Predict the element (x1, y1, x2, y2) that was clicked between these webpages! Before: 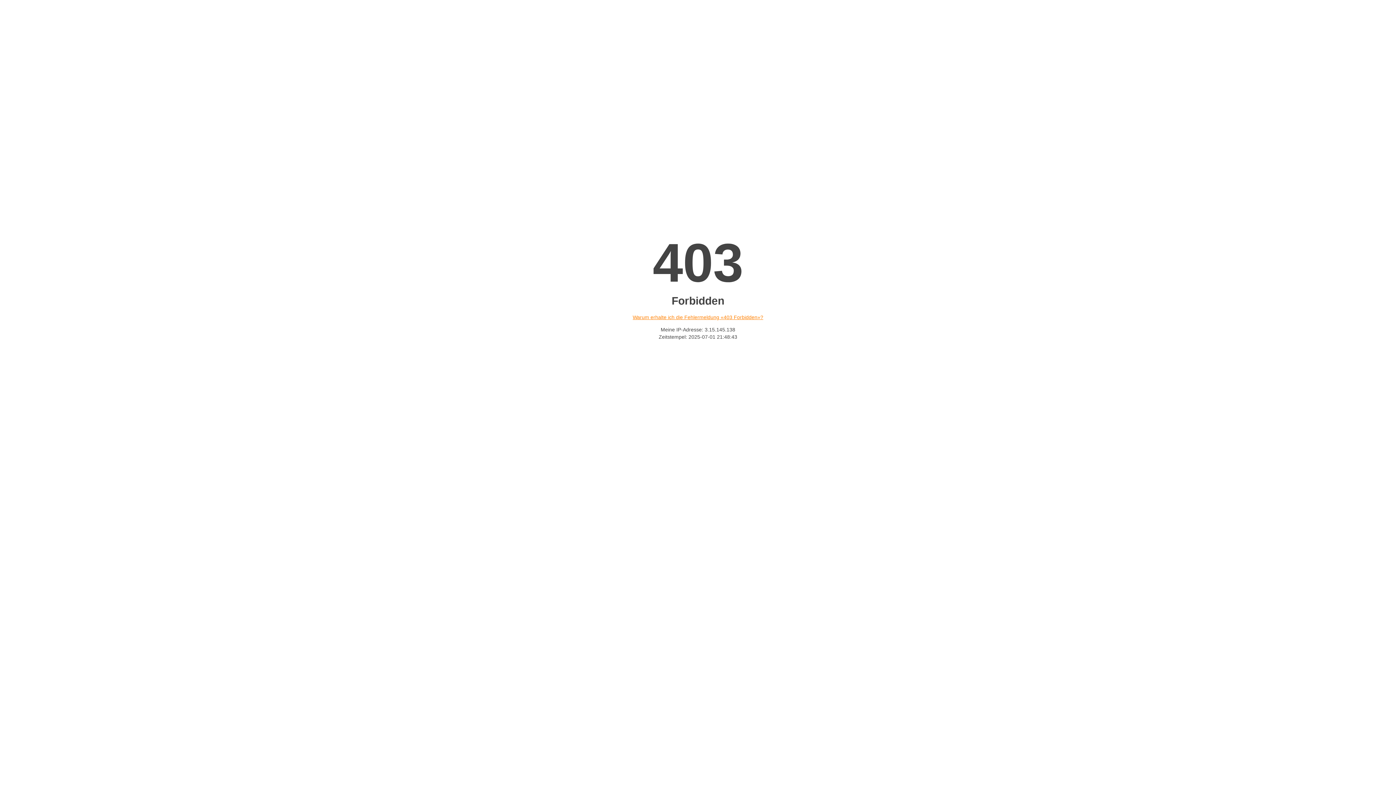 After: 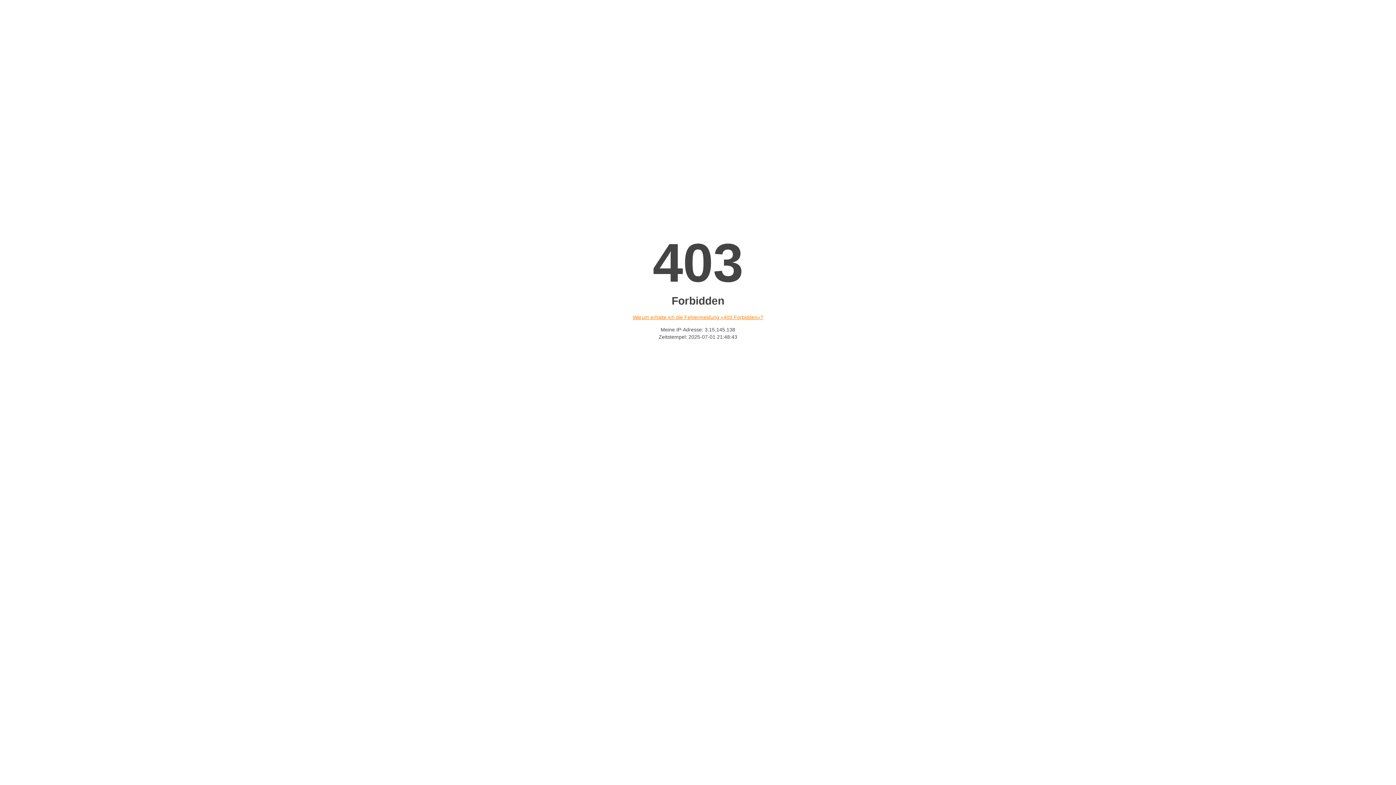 Action: bbox: (632, 314, 763, 320) label: Warum erhalte ich die Fehlermeldung «403 Forbidden»?